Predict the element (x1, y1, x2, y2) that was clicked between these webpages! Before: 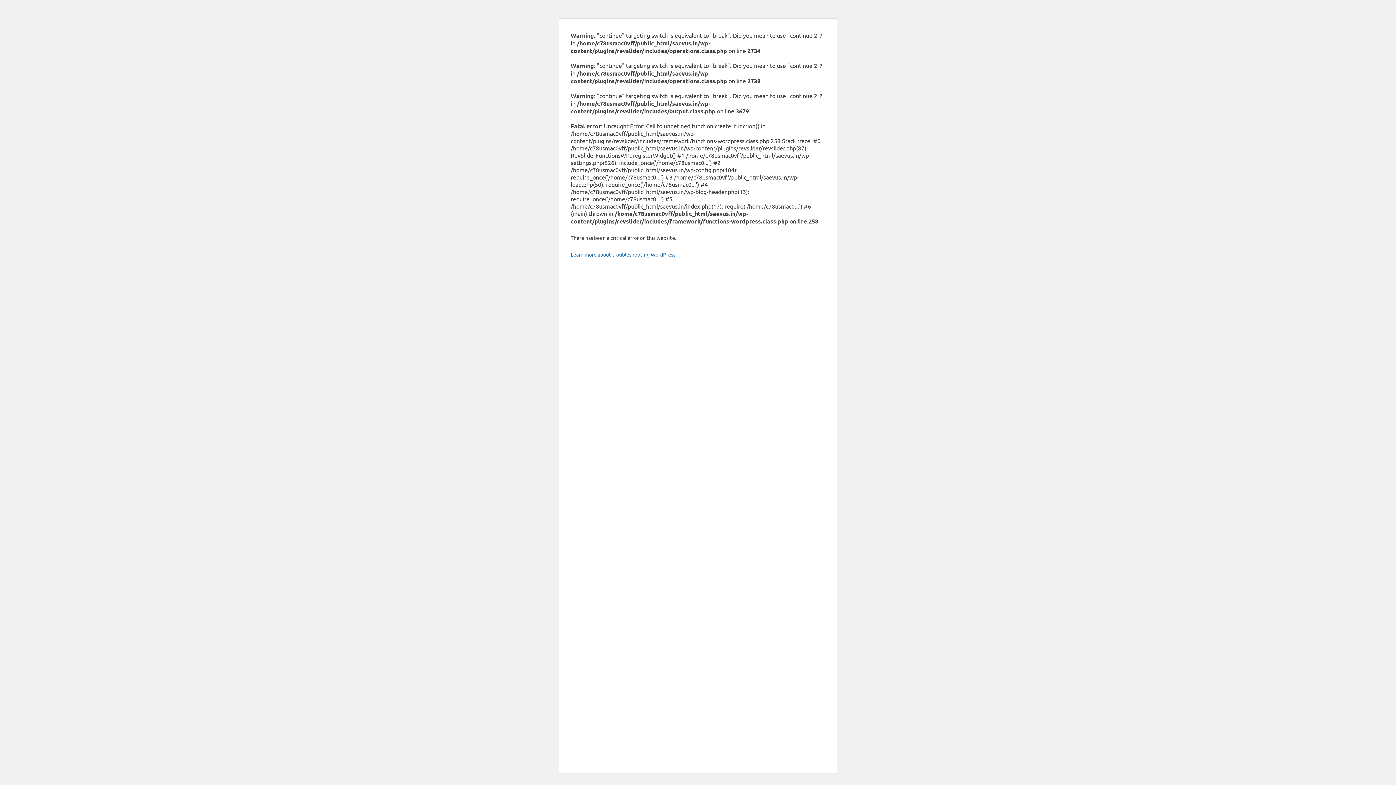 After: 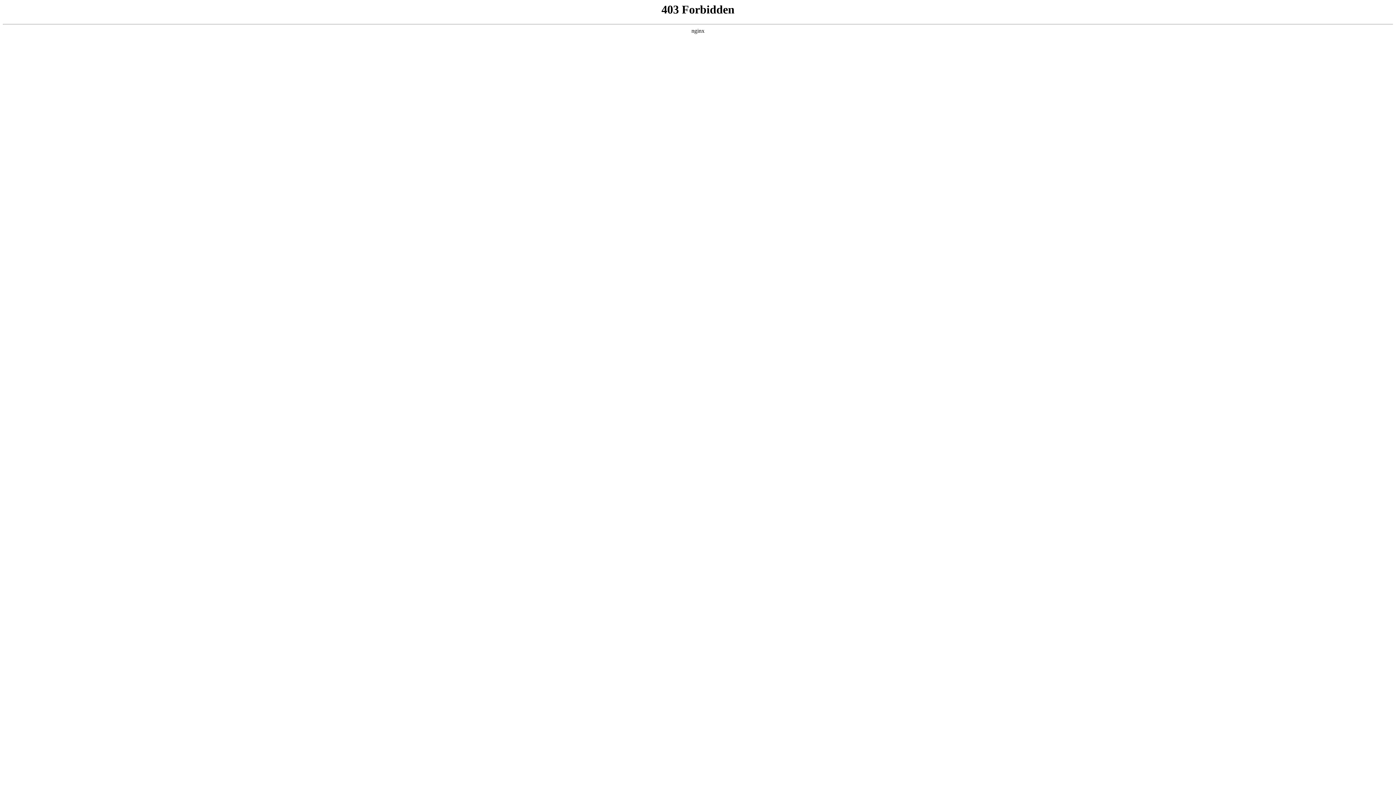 Action: bbox: (570, 251, 676, 257) label: Learn more about troubleshooting WordPress.